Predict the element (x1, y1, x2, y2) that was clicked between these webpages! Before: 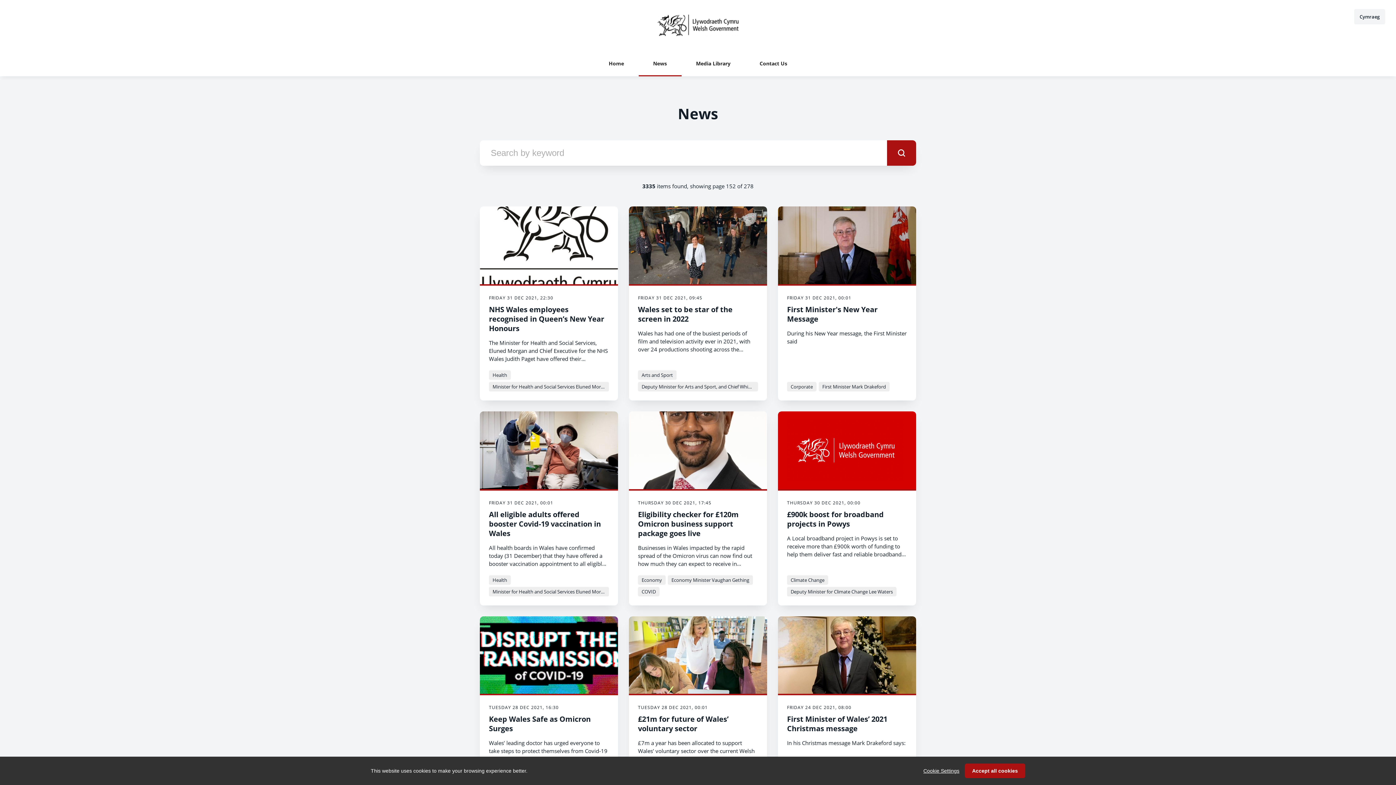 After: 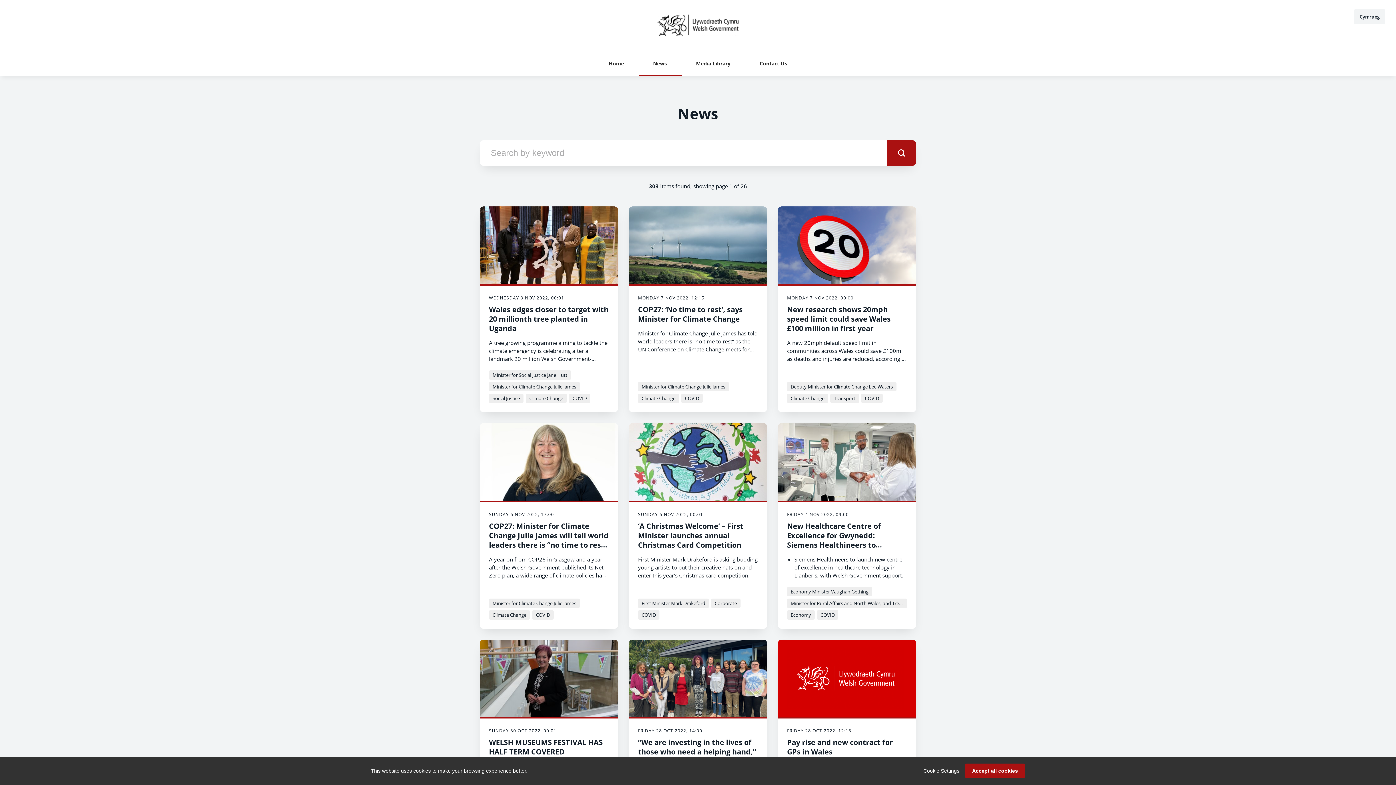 Action: bbox: (638, 587, 659, 596) label: COVID